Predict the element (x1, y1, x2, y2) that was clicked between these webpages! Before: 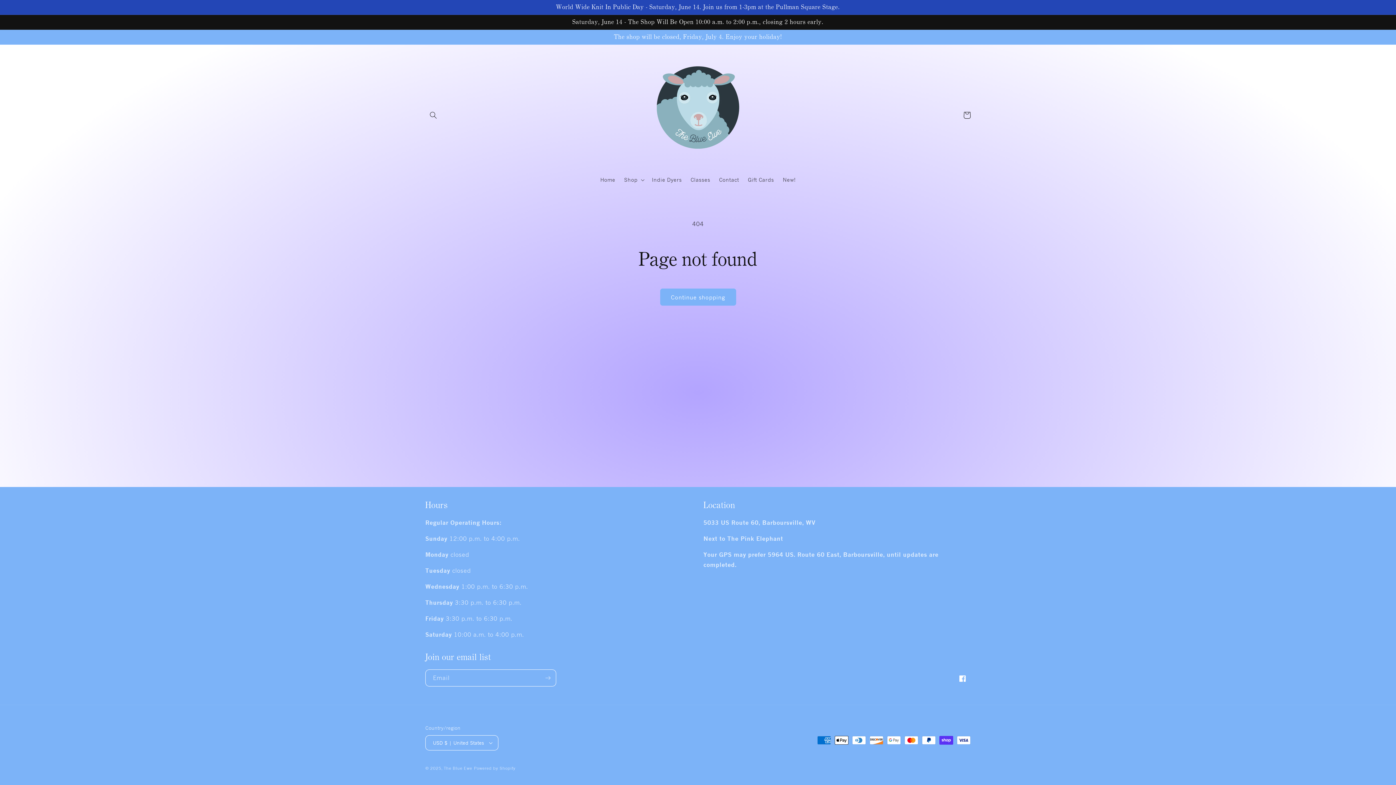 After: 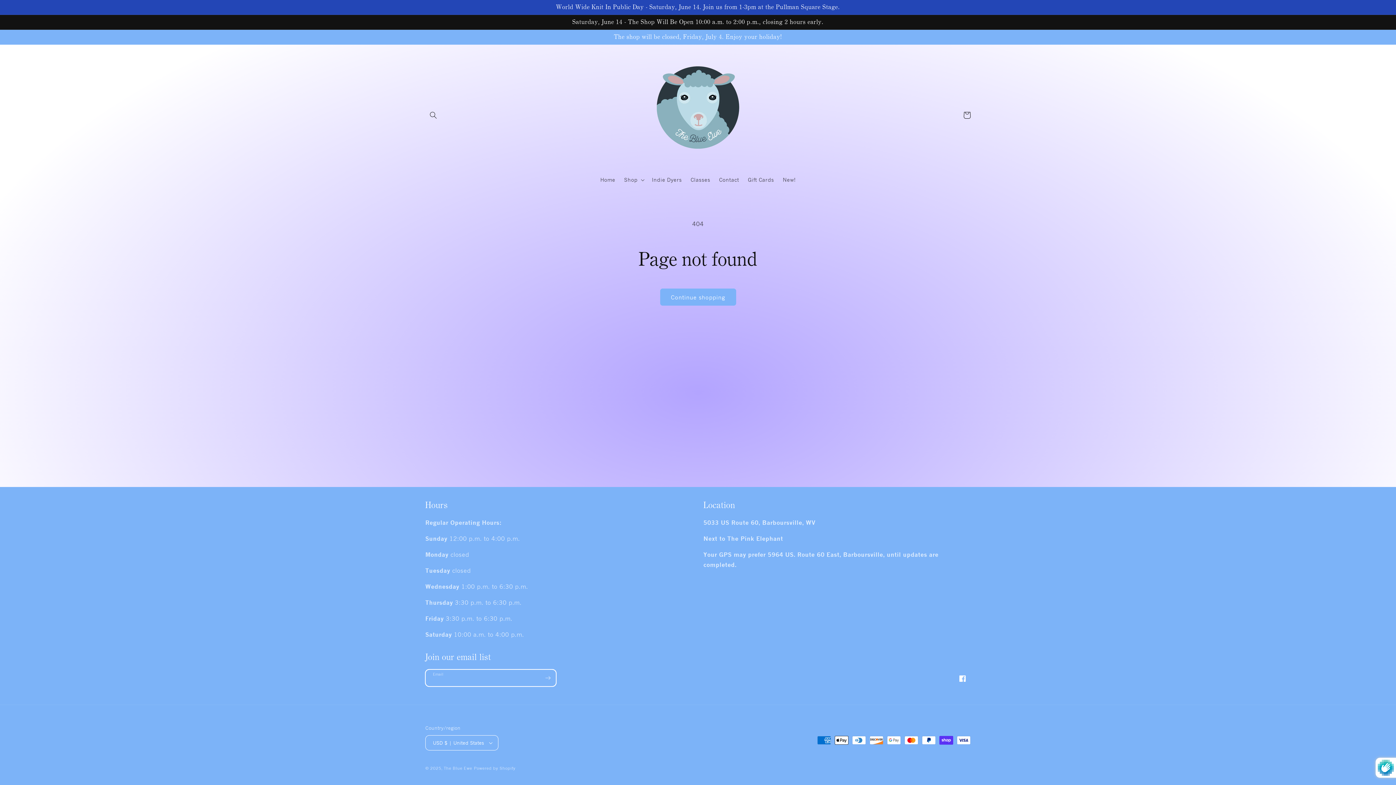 Action: label: Subscribe bbox: (540, 669, 556, 686)